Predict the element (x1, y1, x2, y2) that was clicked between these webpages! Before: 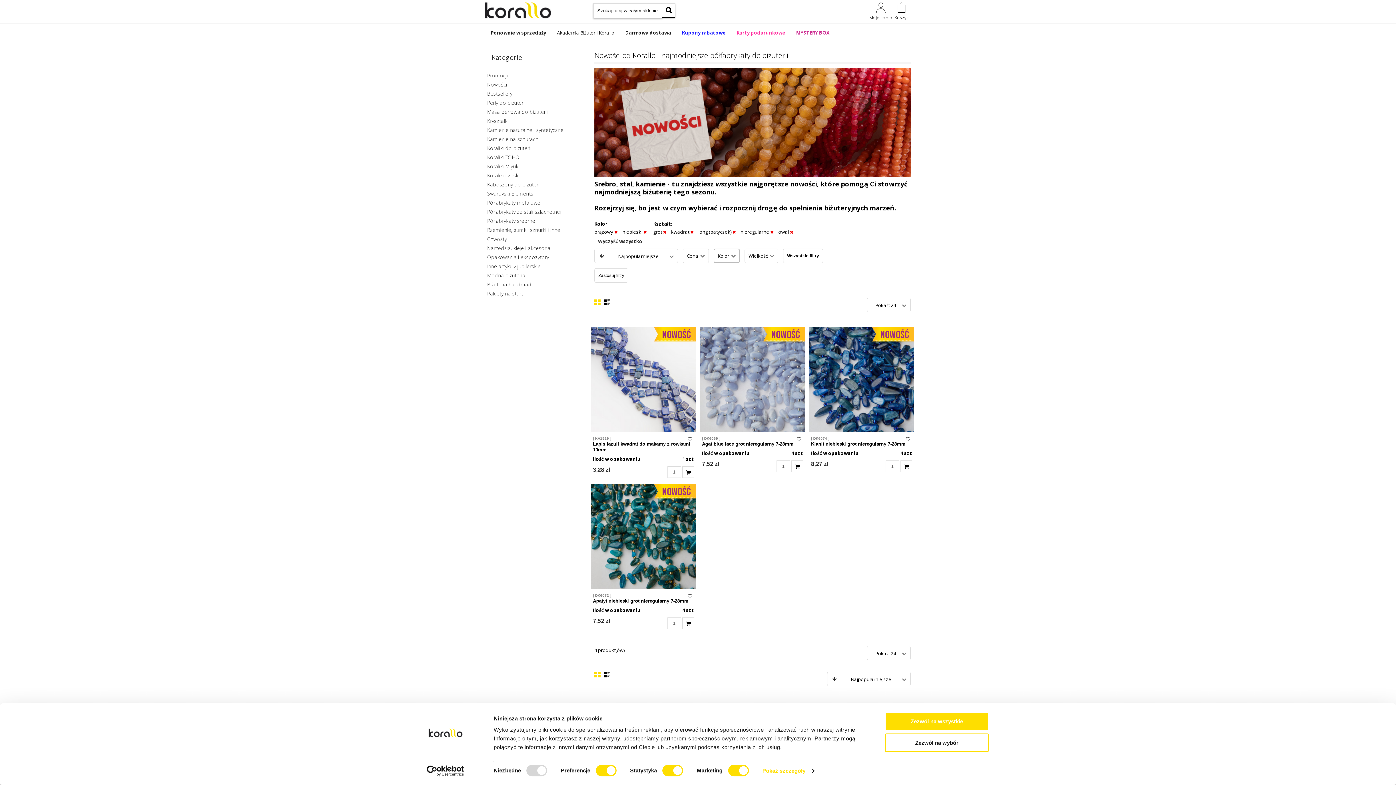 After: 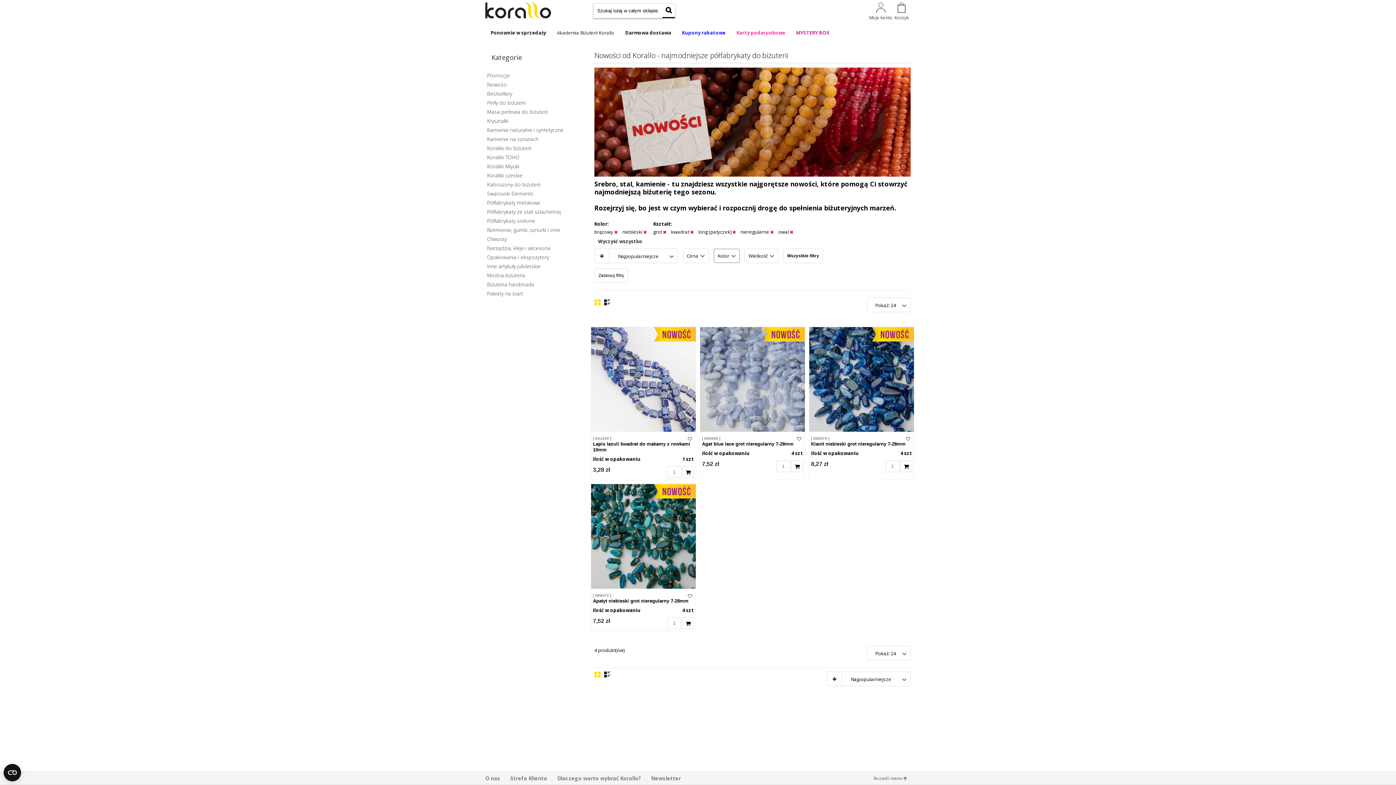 Action: bbox: (885, 712, 989, 731) label: Zezwól na wszystkie